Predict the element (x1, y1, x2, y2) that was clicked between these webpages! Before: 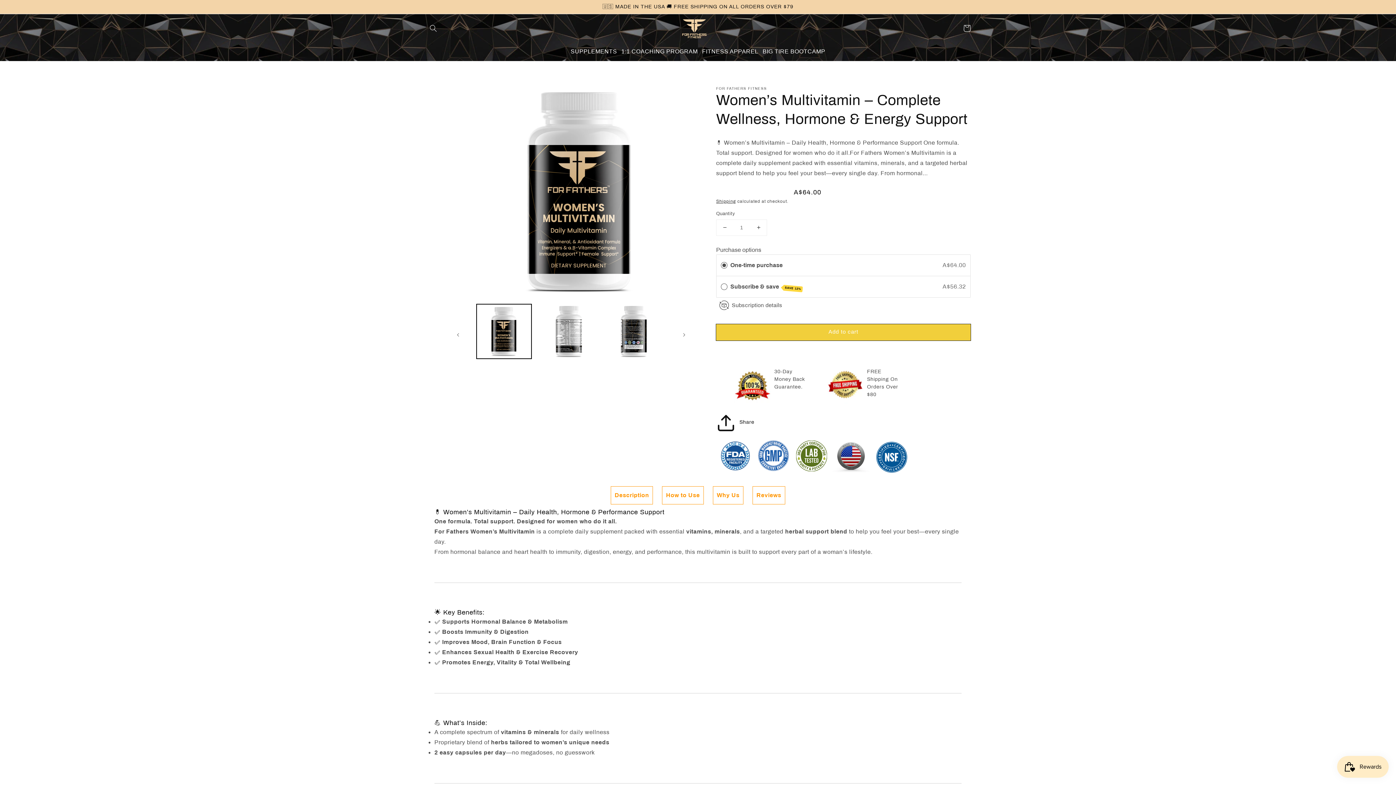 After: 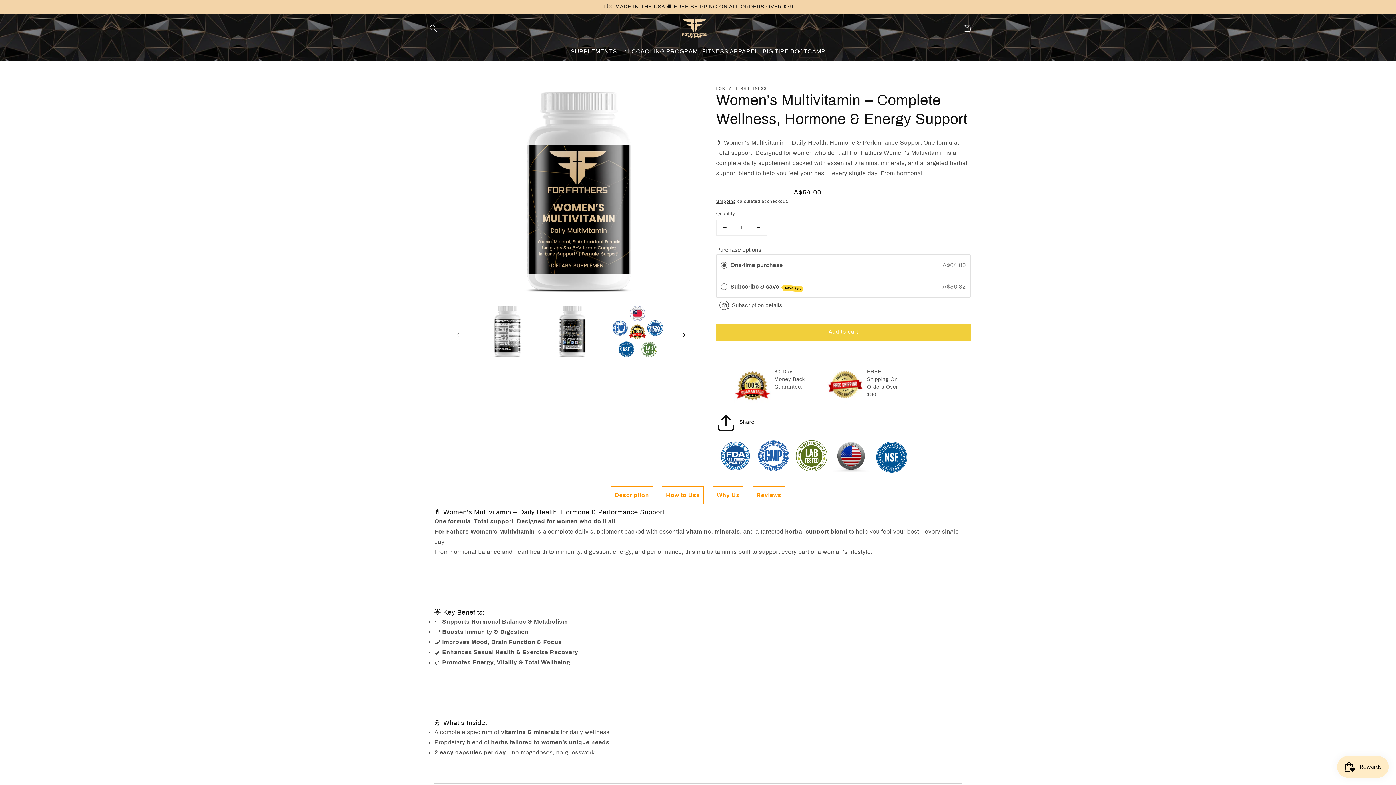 Action: bbox: (675, 327, 691, 343) label: Slide right